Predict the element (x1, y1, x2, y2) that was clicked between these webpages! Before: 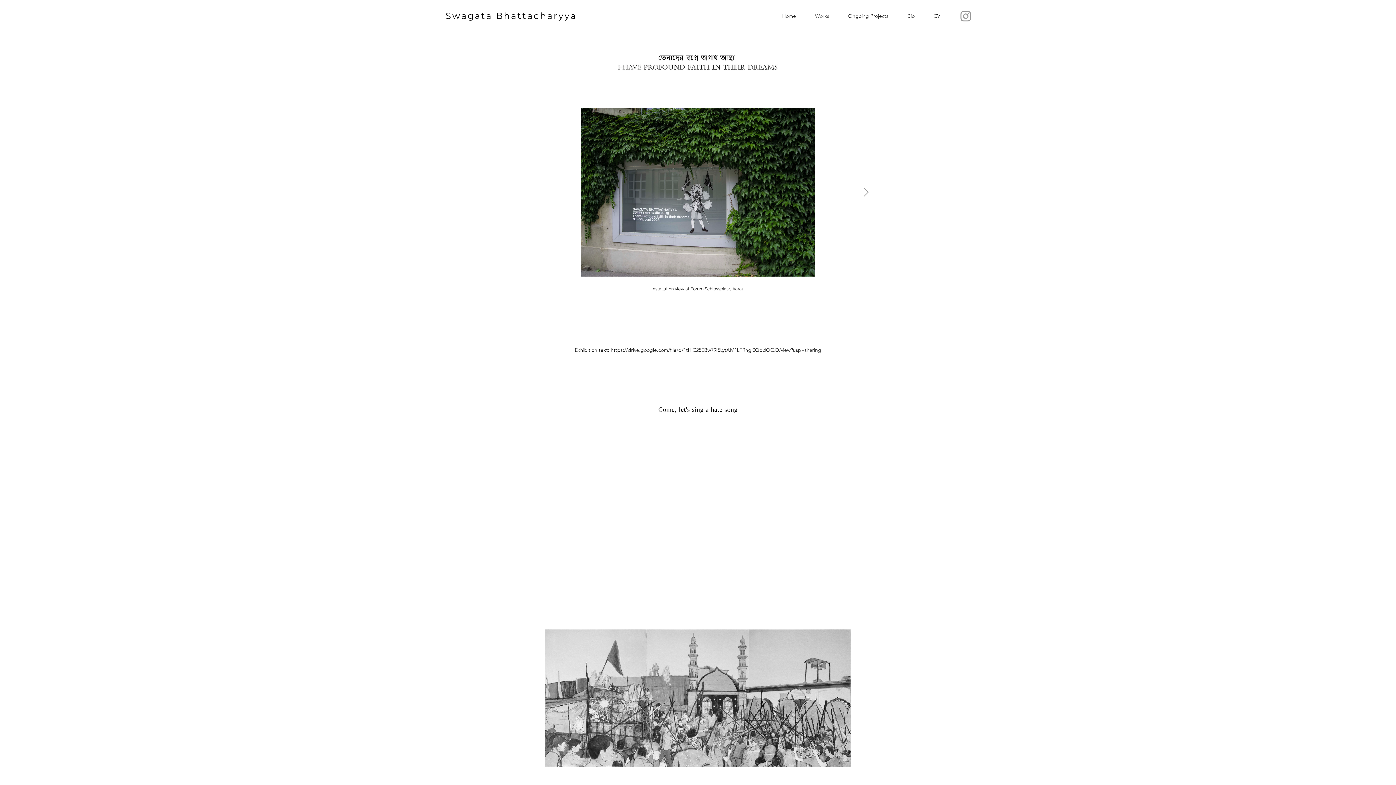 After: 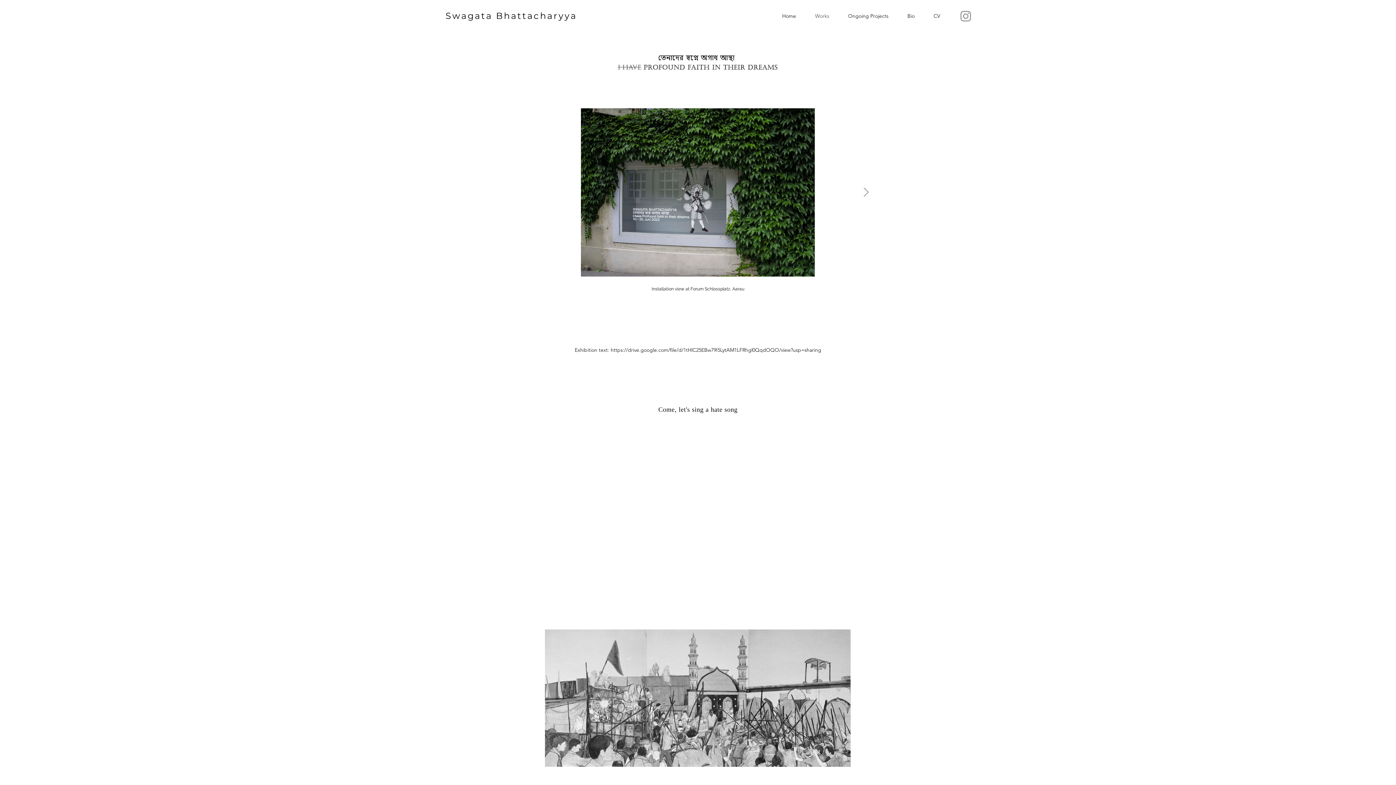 Action: bbox: (863, 187, 869, 197) label: Next Item